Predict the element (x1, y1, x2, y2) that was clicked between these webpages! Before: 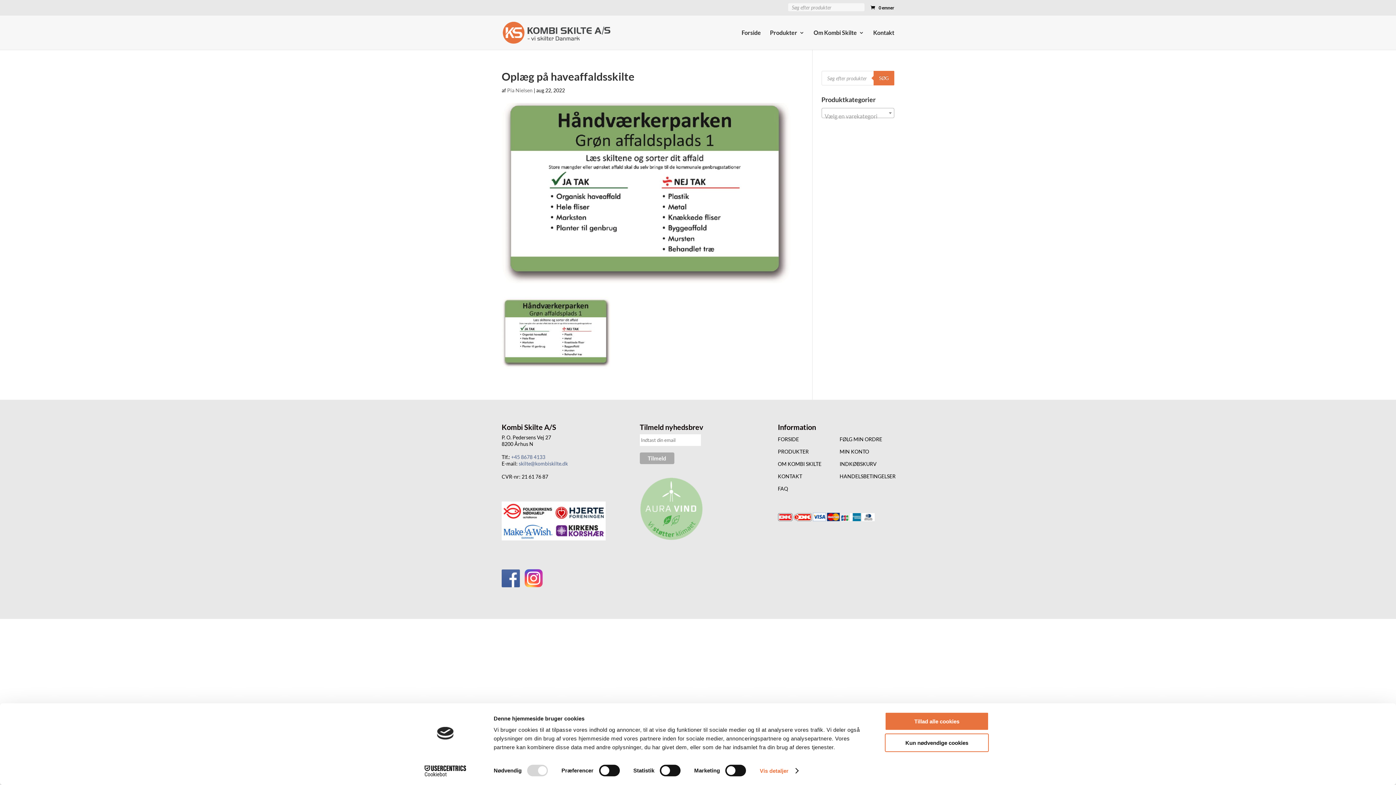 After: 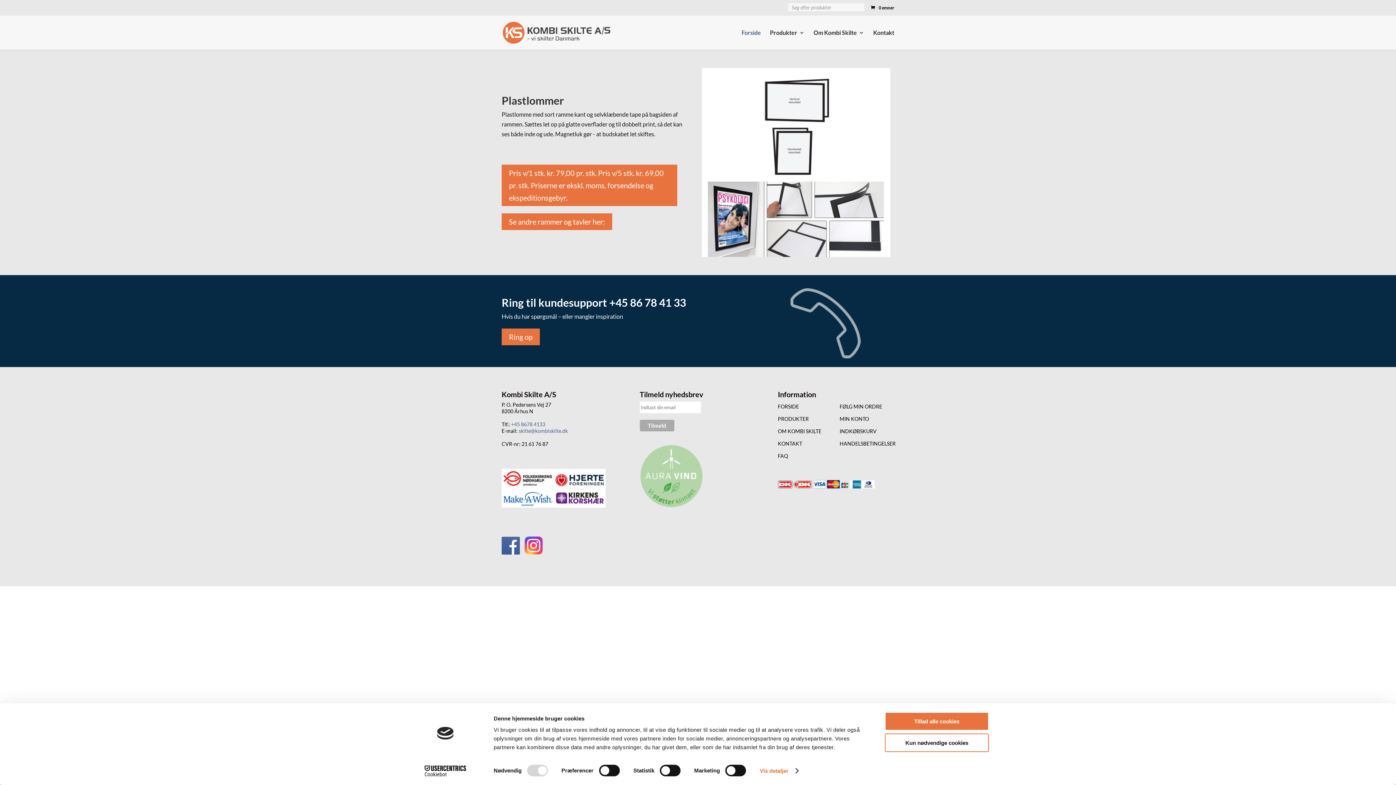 Action: bbox: (502, 28, 610, 35)